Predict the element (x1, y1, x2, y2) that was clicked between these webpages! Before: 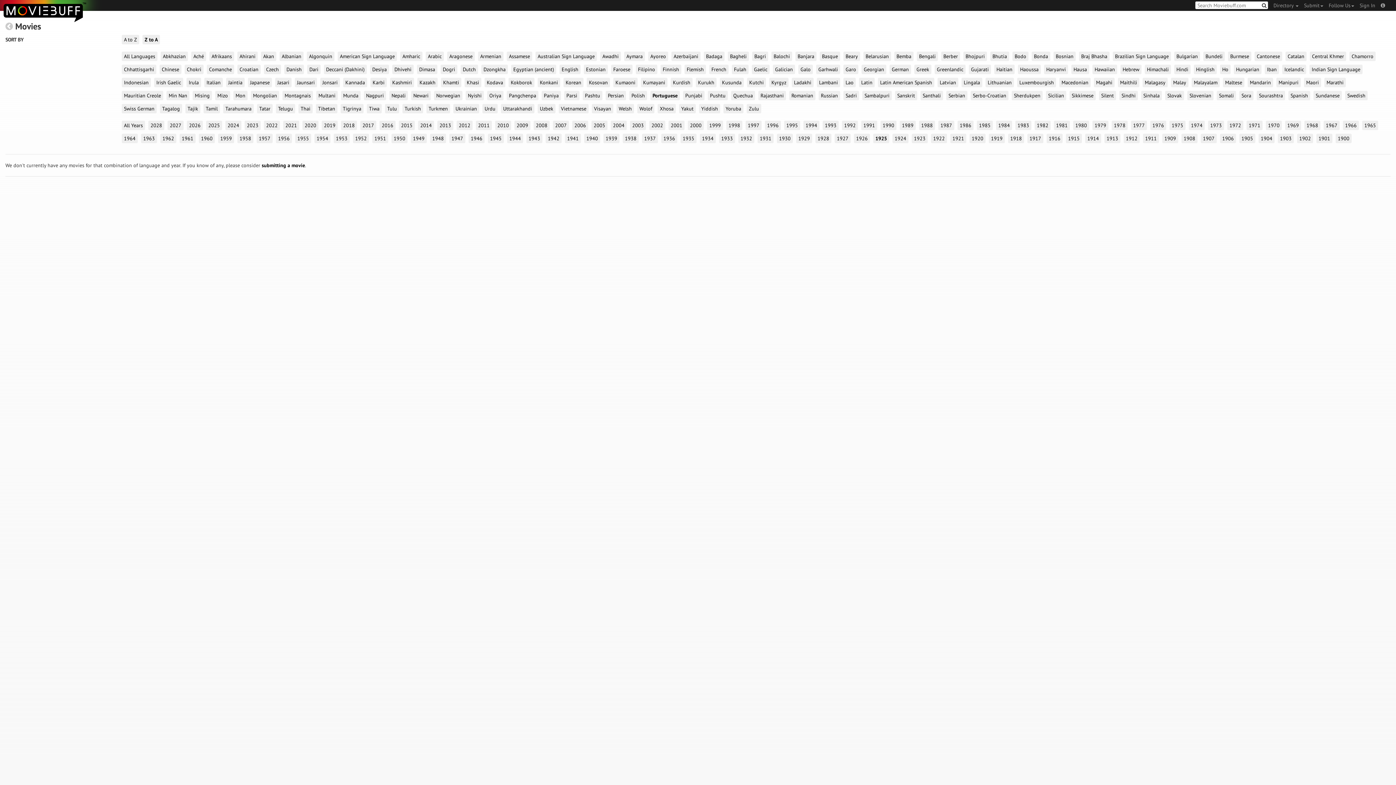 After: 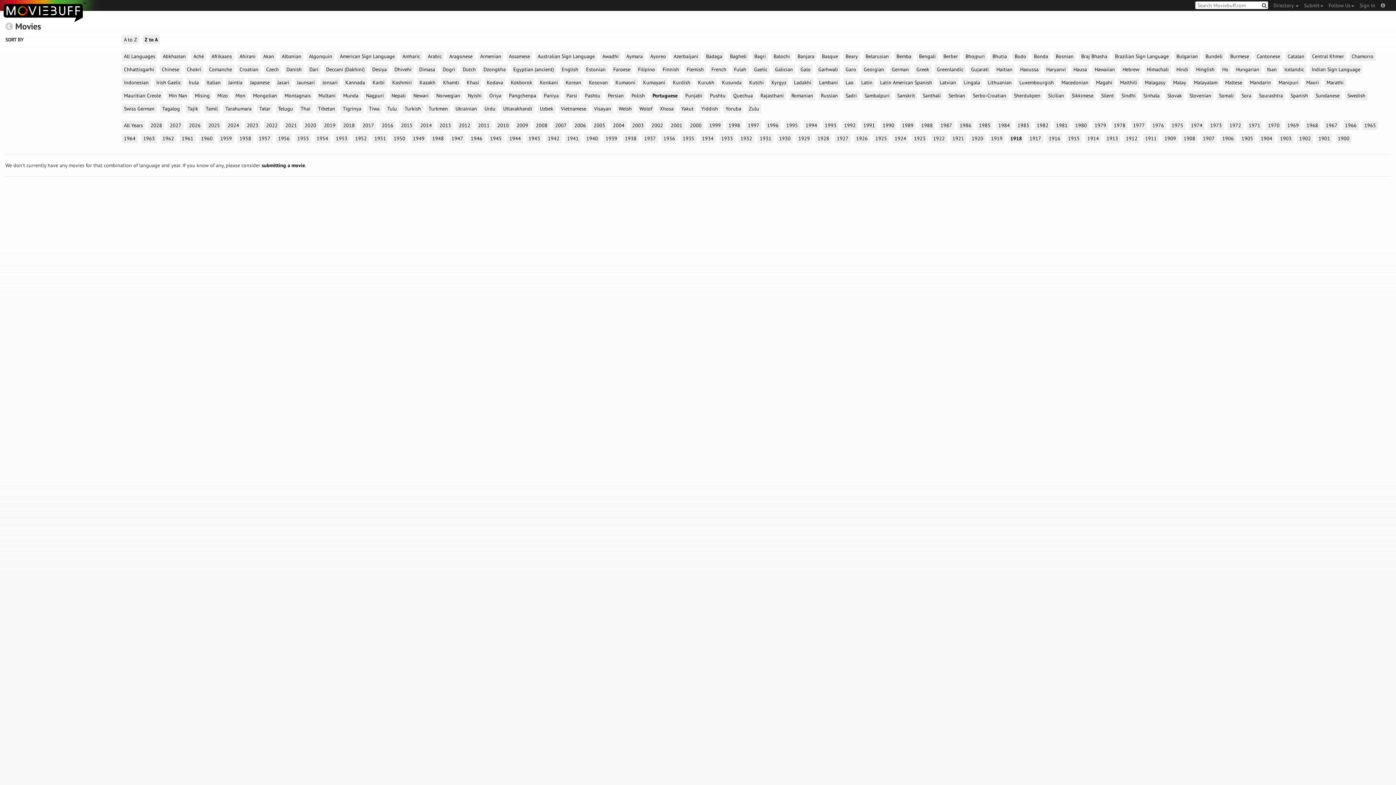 Action: bbox: (1008, 133, 1024, 143) label: 1918